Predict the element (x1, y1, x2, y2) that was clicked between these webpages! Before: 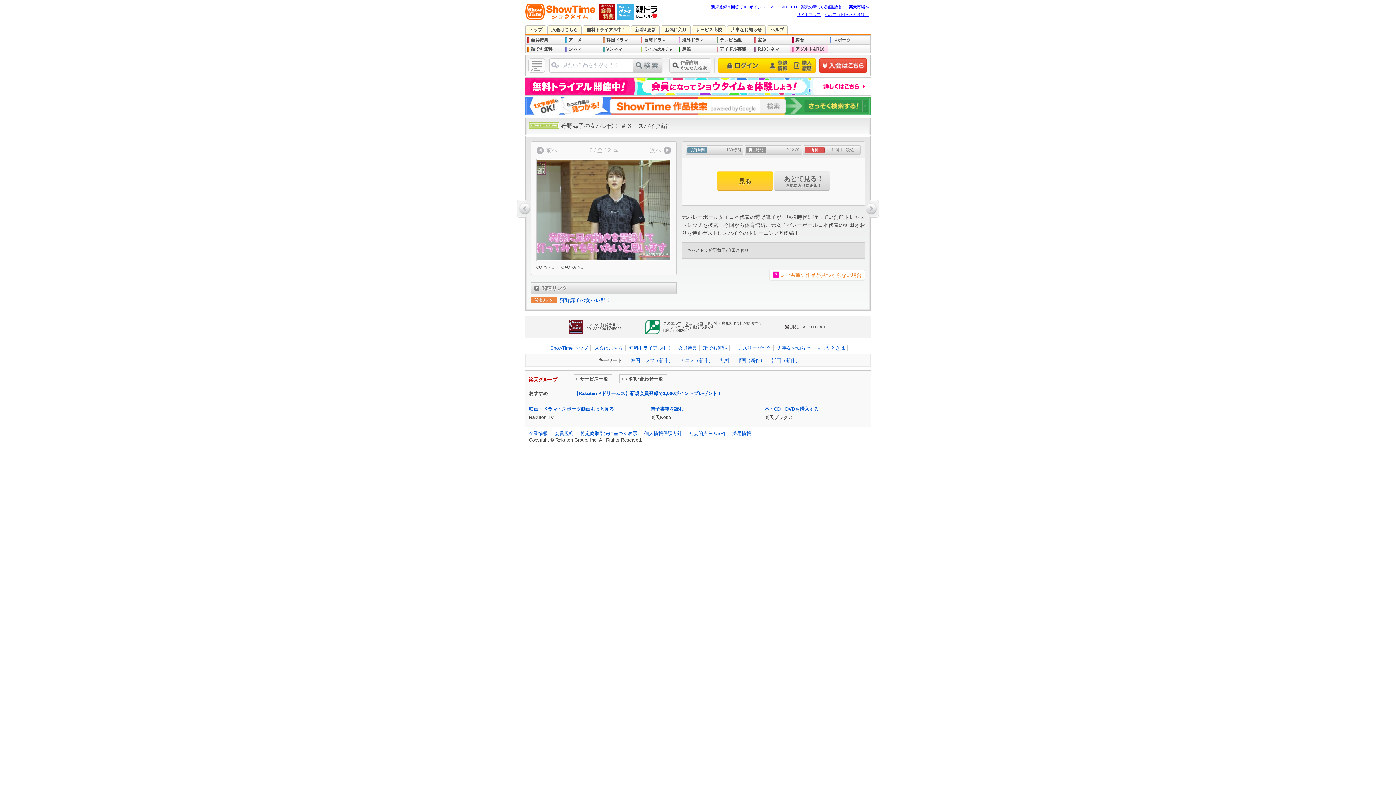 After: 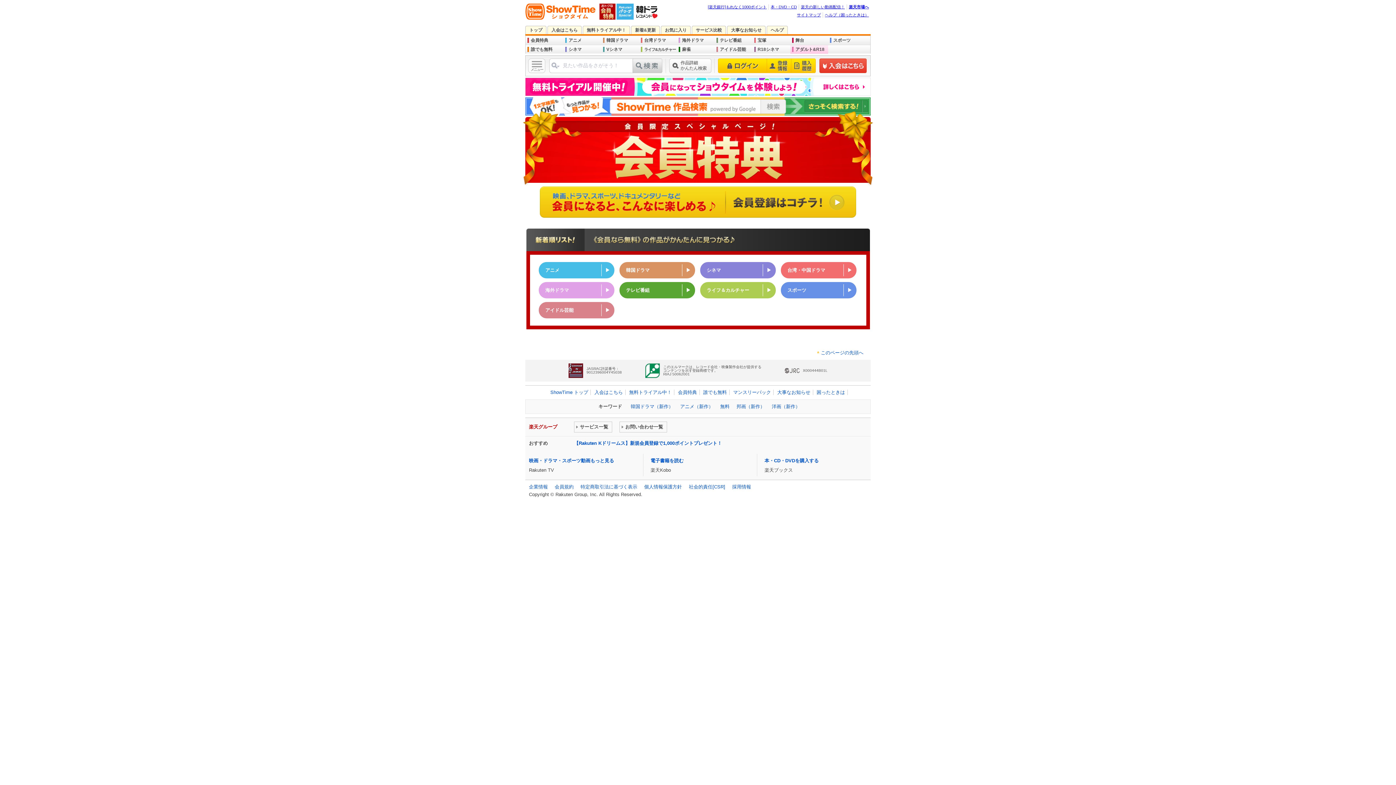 Action: bbox: (599, 3, 615, 20)